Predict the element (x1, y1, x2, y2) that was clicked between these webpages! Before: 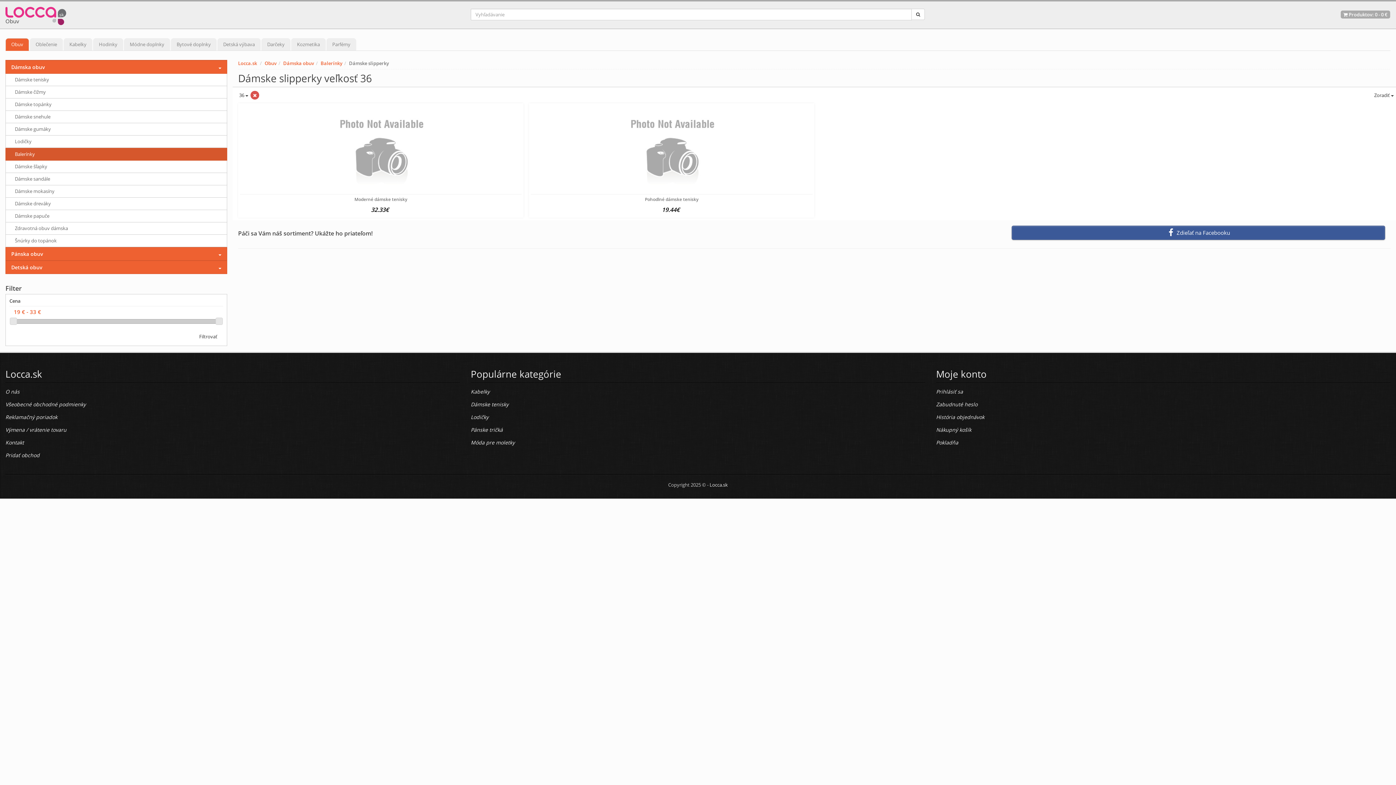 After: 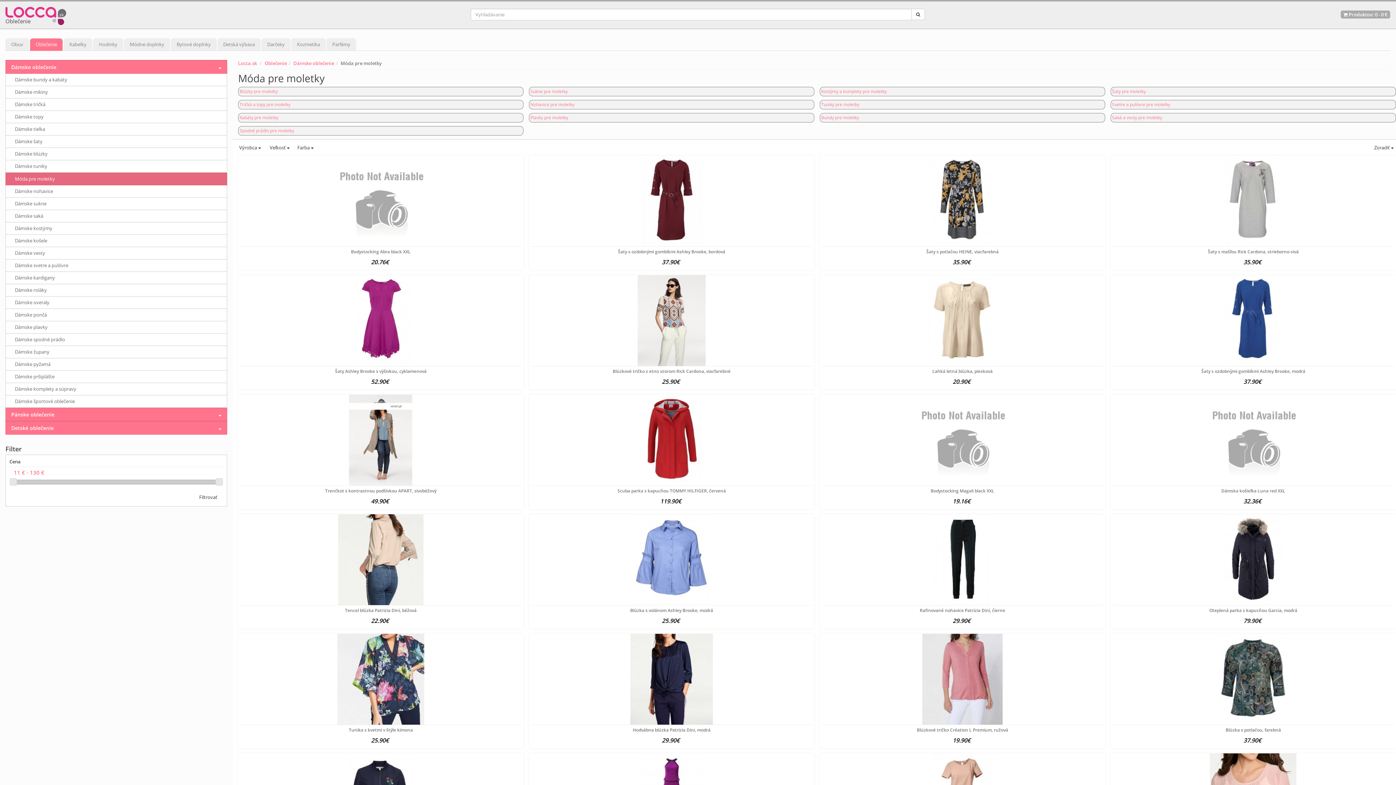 Action: label: Móda pre moletky bbox: (470, 439, 514, 446)